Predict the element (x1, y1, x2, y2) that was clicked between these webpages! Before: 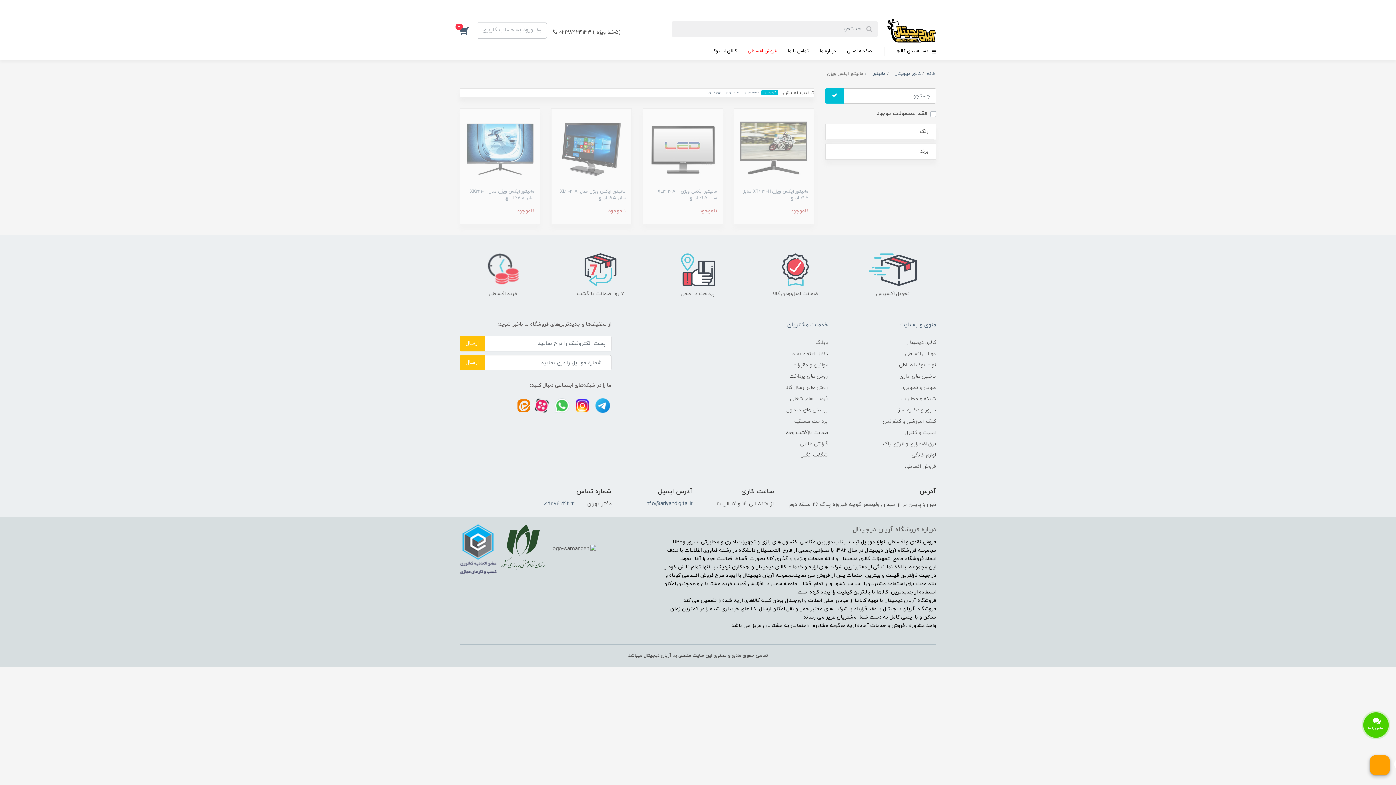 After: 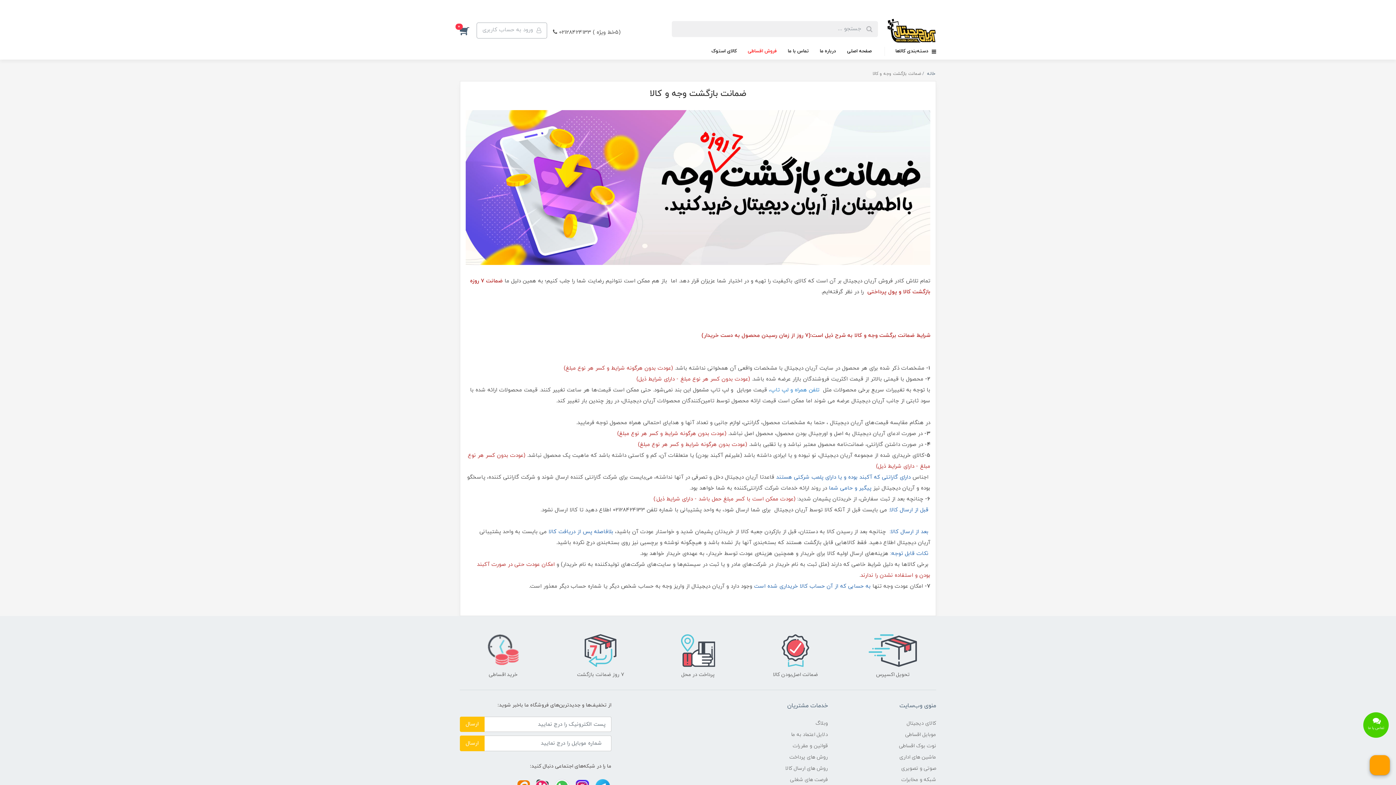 Action: bbox: (785, 427, 828, 438) label: ضمانت بازگشت وجه